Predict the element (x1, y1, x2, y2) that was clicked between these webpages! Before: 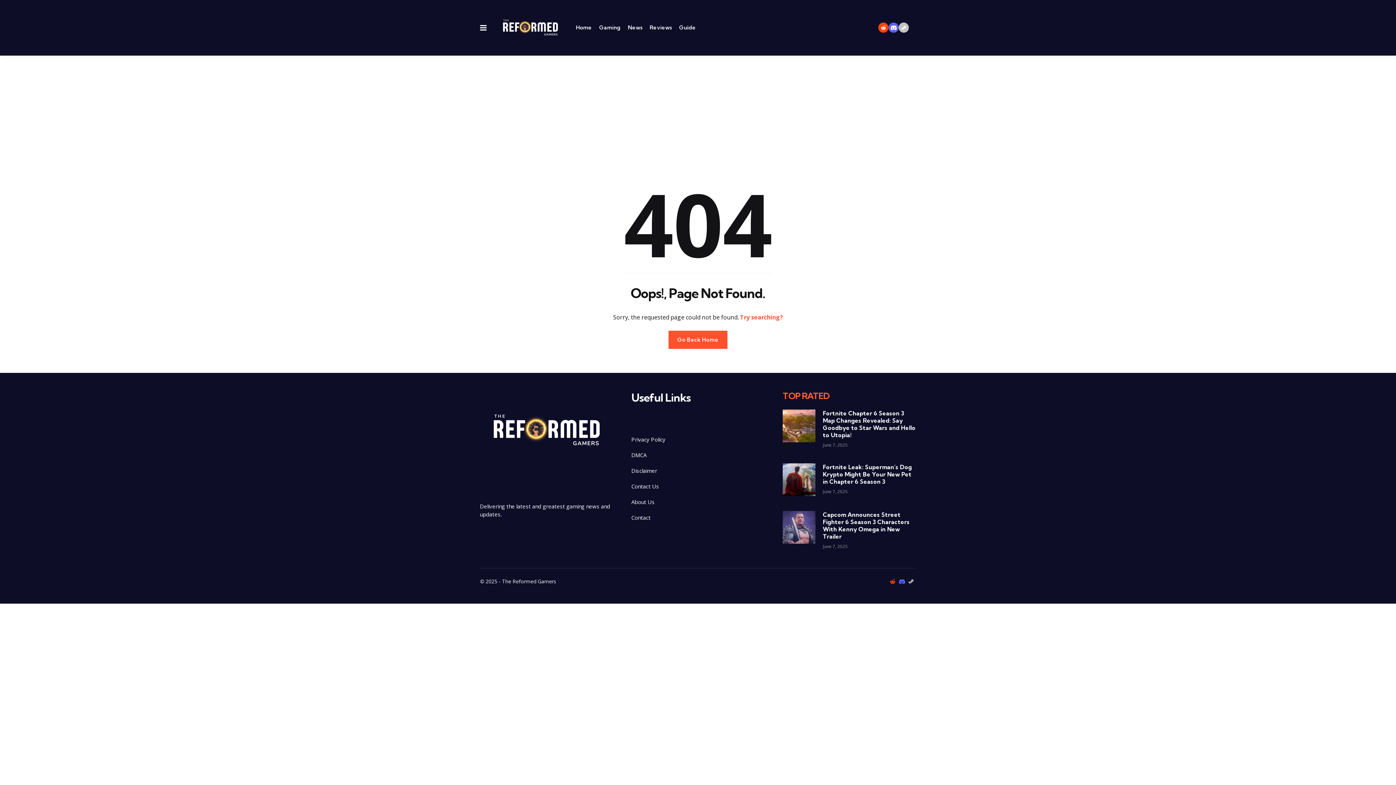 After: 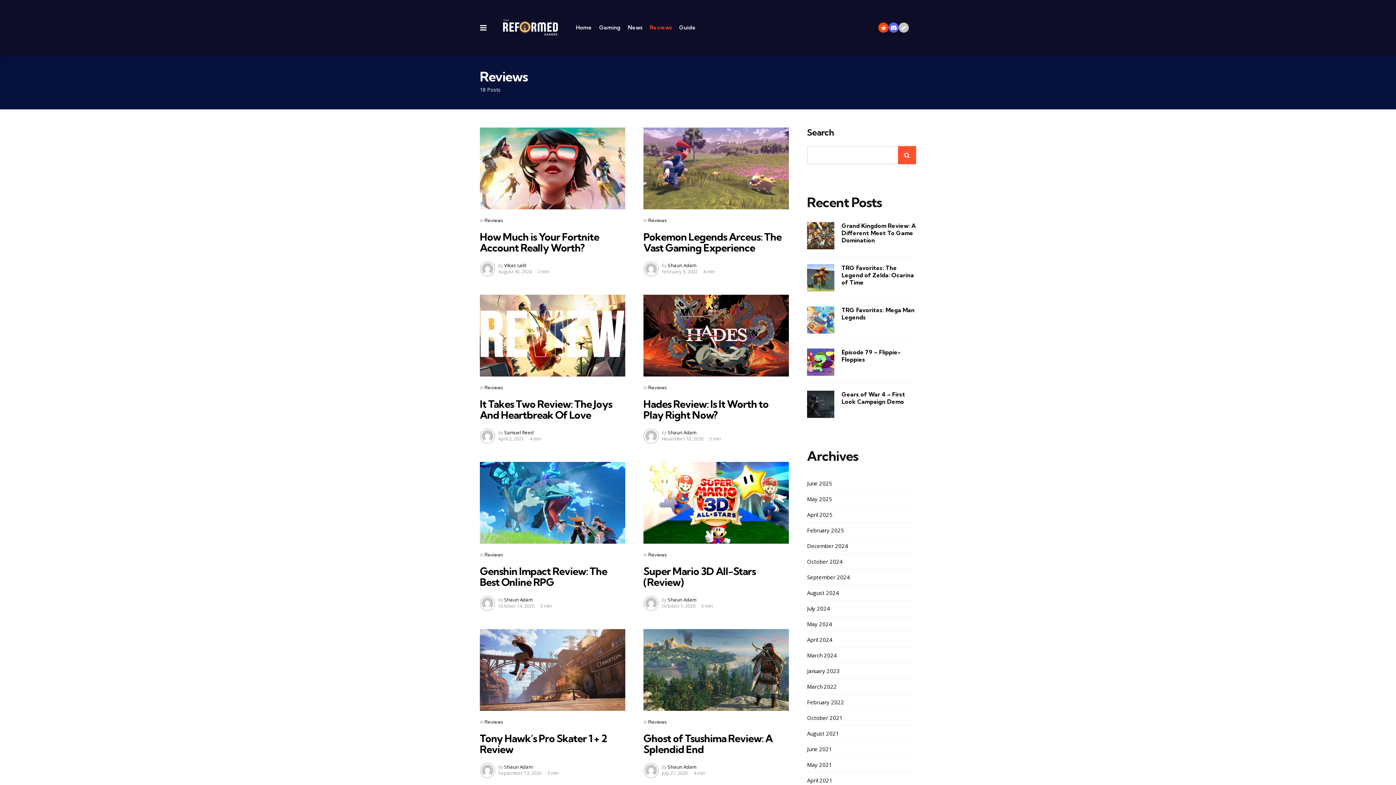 Action: label: Reviews bbox: (649, 21, 672, 33)